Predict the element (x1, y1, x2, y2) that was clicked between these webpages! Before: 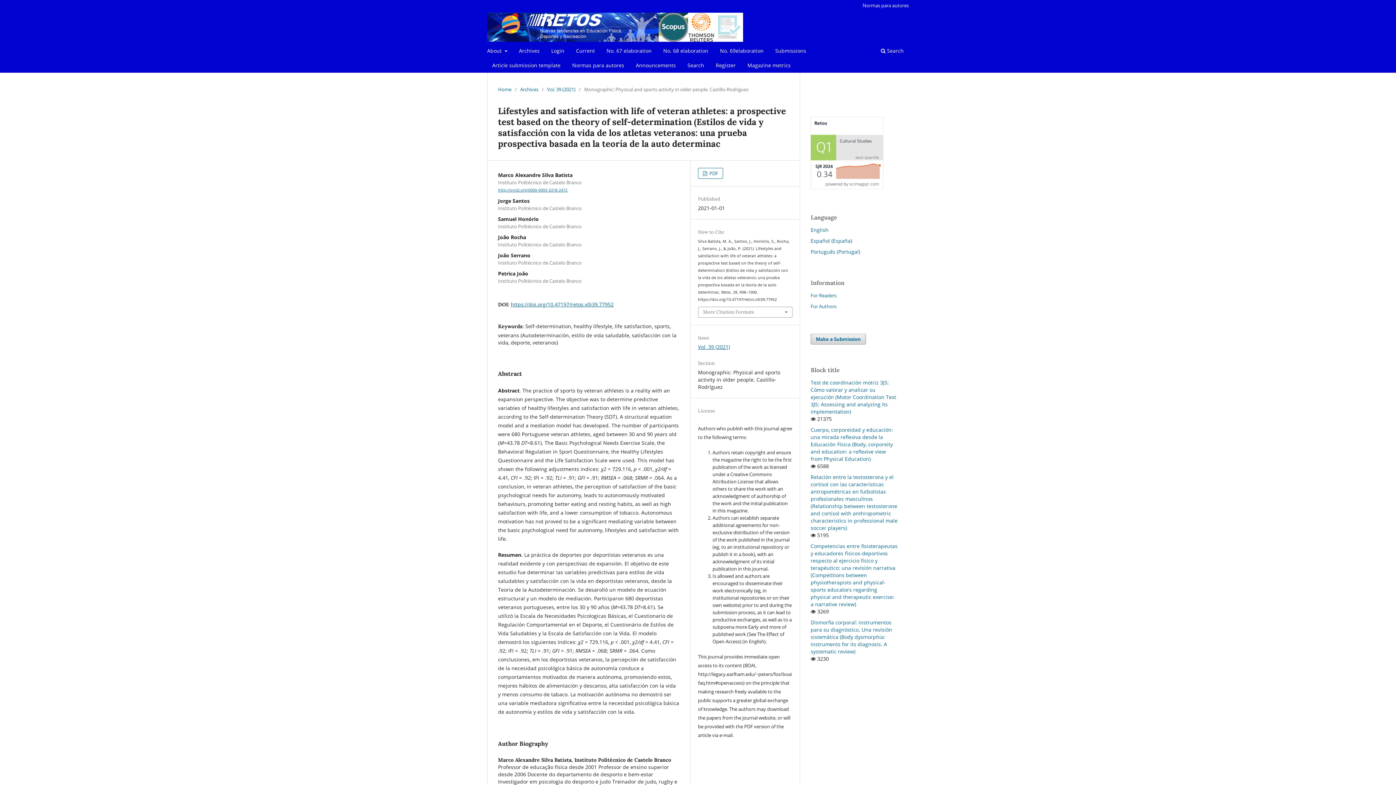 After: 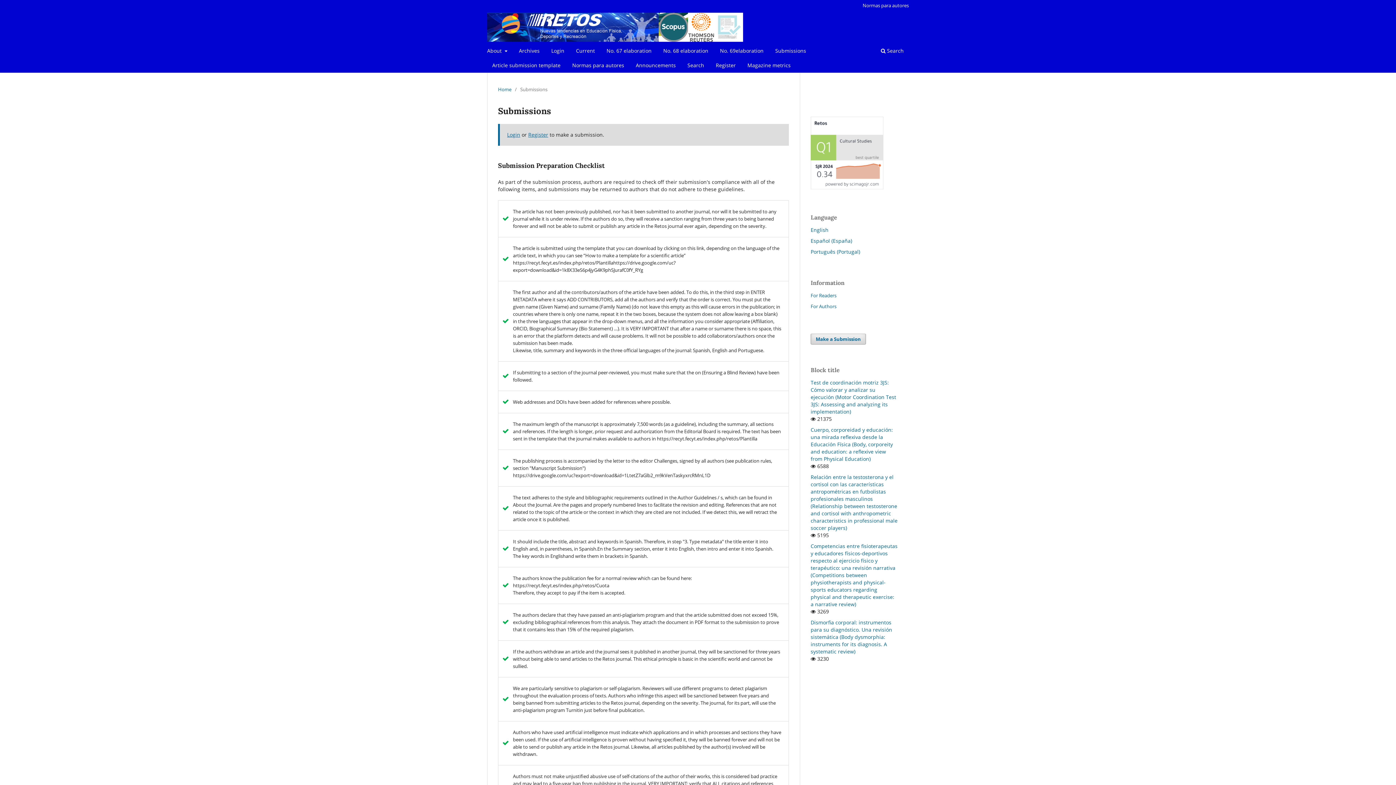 Action: label: Make a Submission bbox: (810, 333, 866, 344)